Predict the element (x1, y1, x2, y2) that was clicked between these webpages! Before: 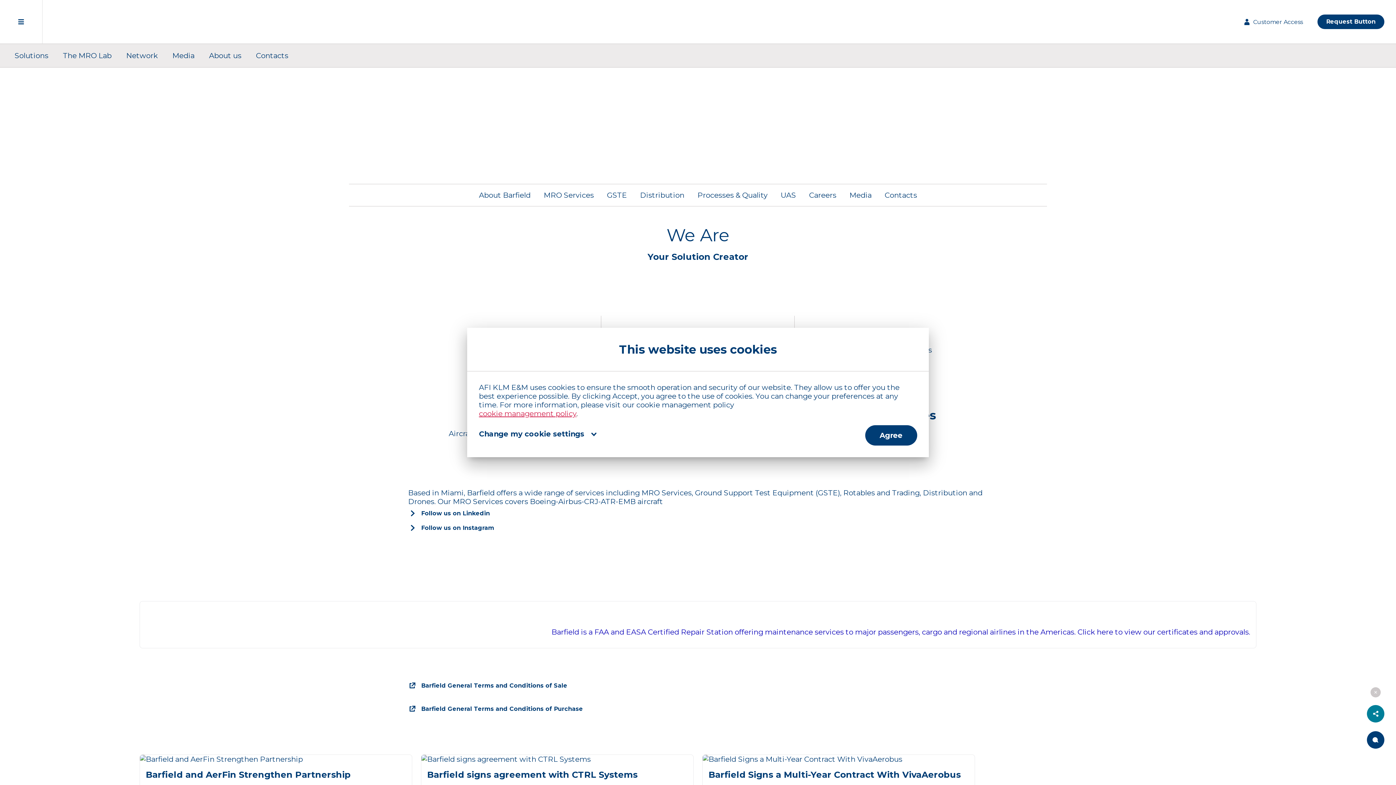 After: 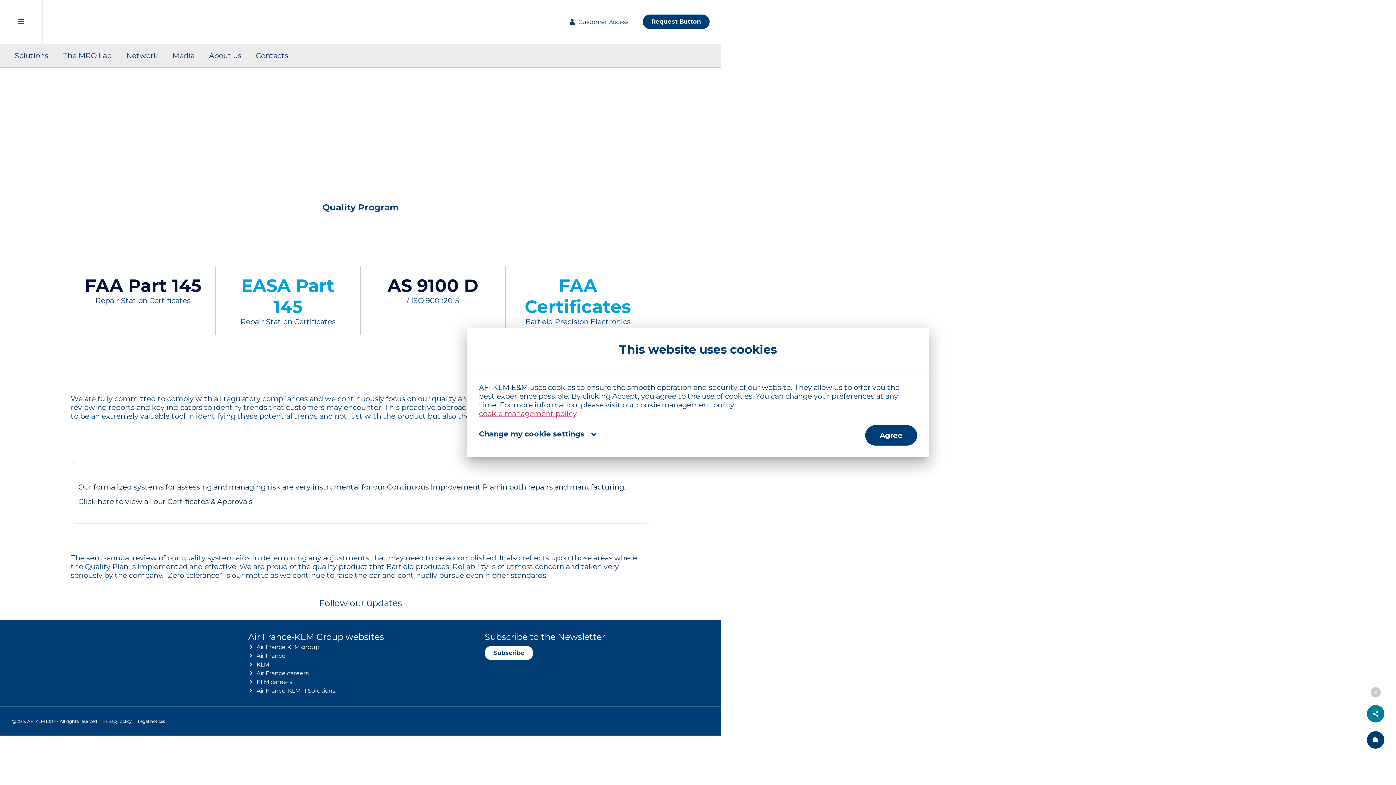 Action: label: Barfield is a FAA and EASA Certified Repair Station offering maintenance services to major passengers, cargo and regional airlines in the Americas. Click here to view our certificates and approvals. bbox: (145, 607, 1250, 642)